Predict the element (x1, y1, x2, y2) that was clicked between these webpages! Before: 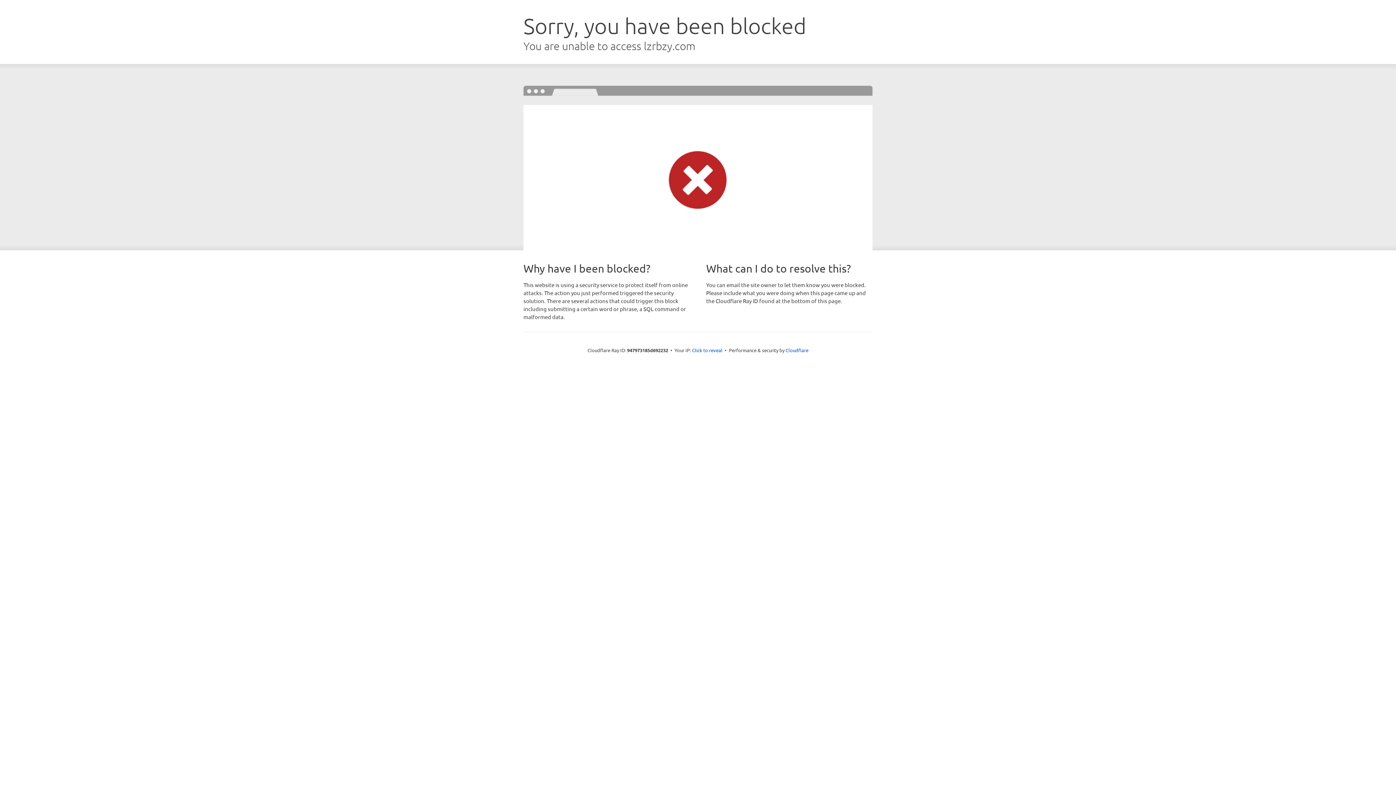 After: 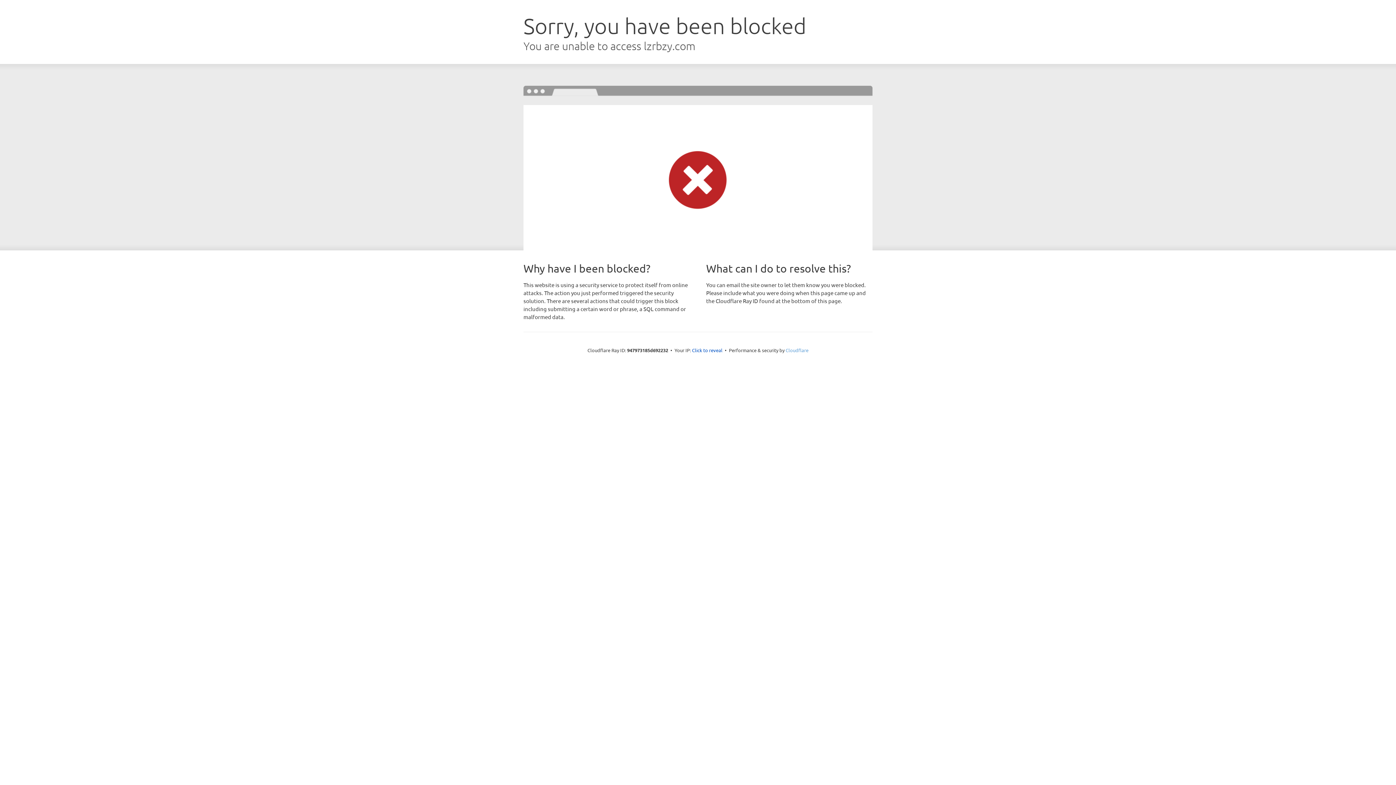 Action: bbox: (785, 347, 808, 353) label: Cloudflare